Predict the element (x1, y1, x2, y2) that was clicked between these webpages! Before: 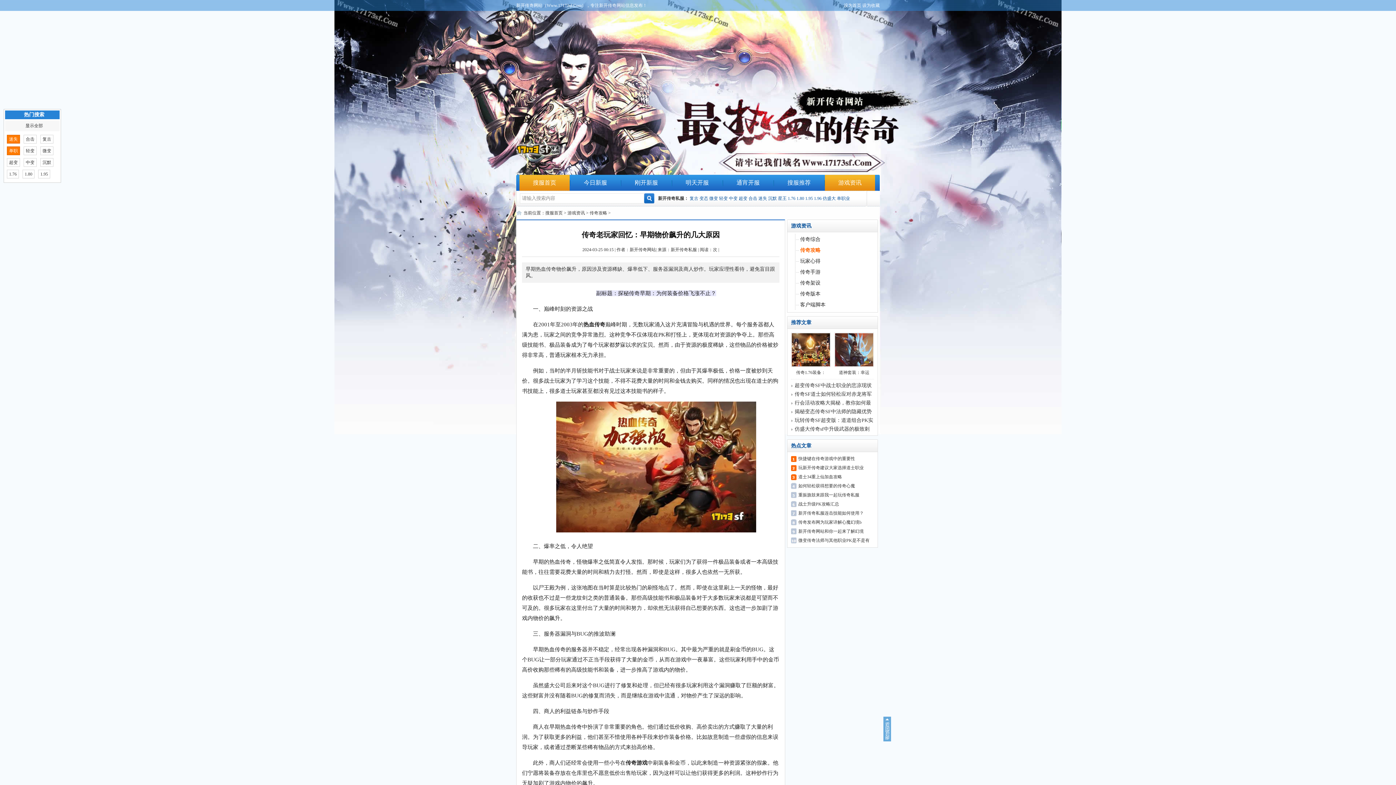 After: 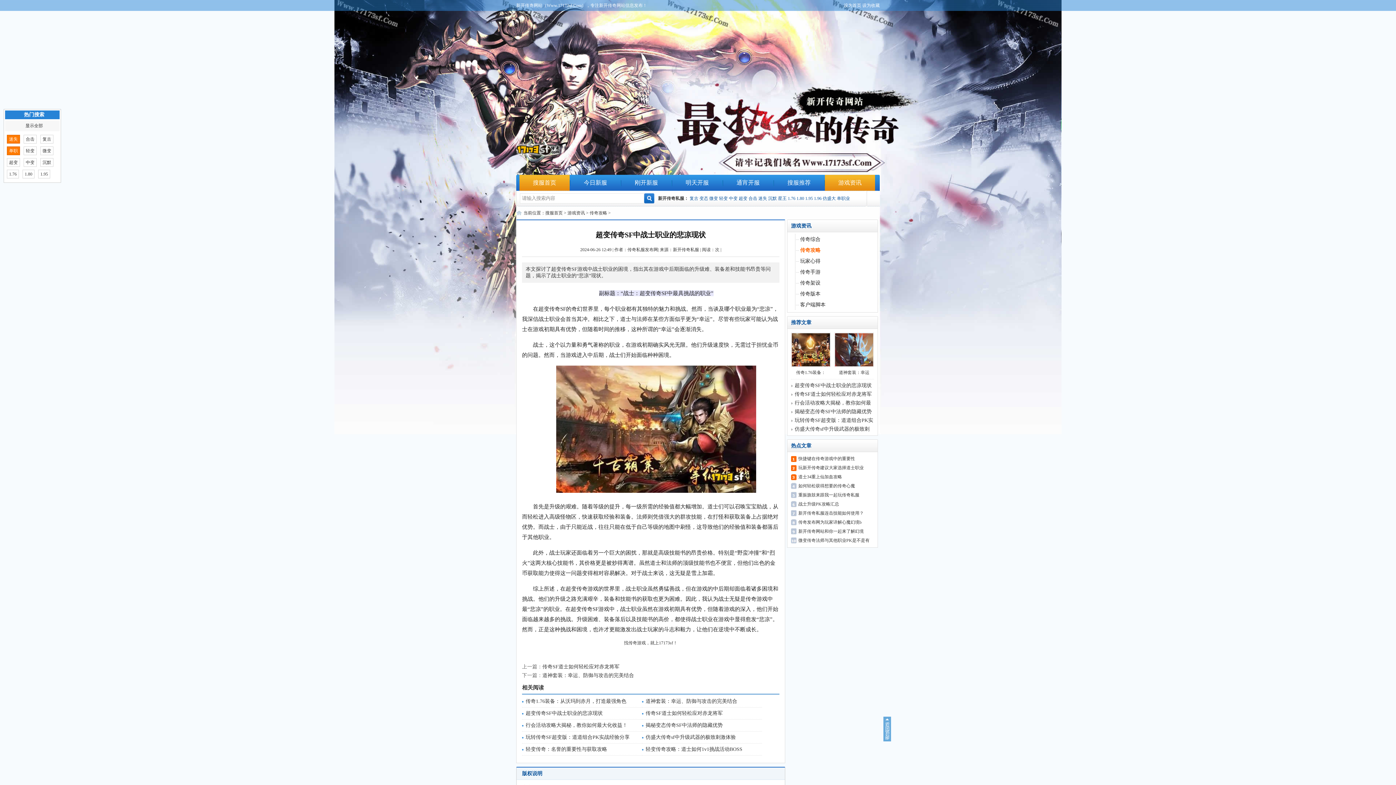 Action: bbox: (794, 382, 872, 388) label: 超变传奇SF中战士职业的悲凉现状